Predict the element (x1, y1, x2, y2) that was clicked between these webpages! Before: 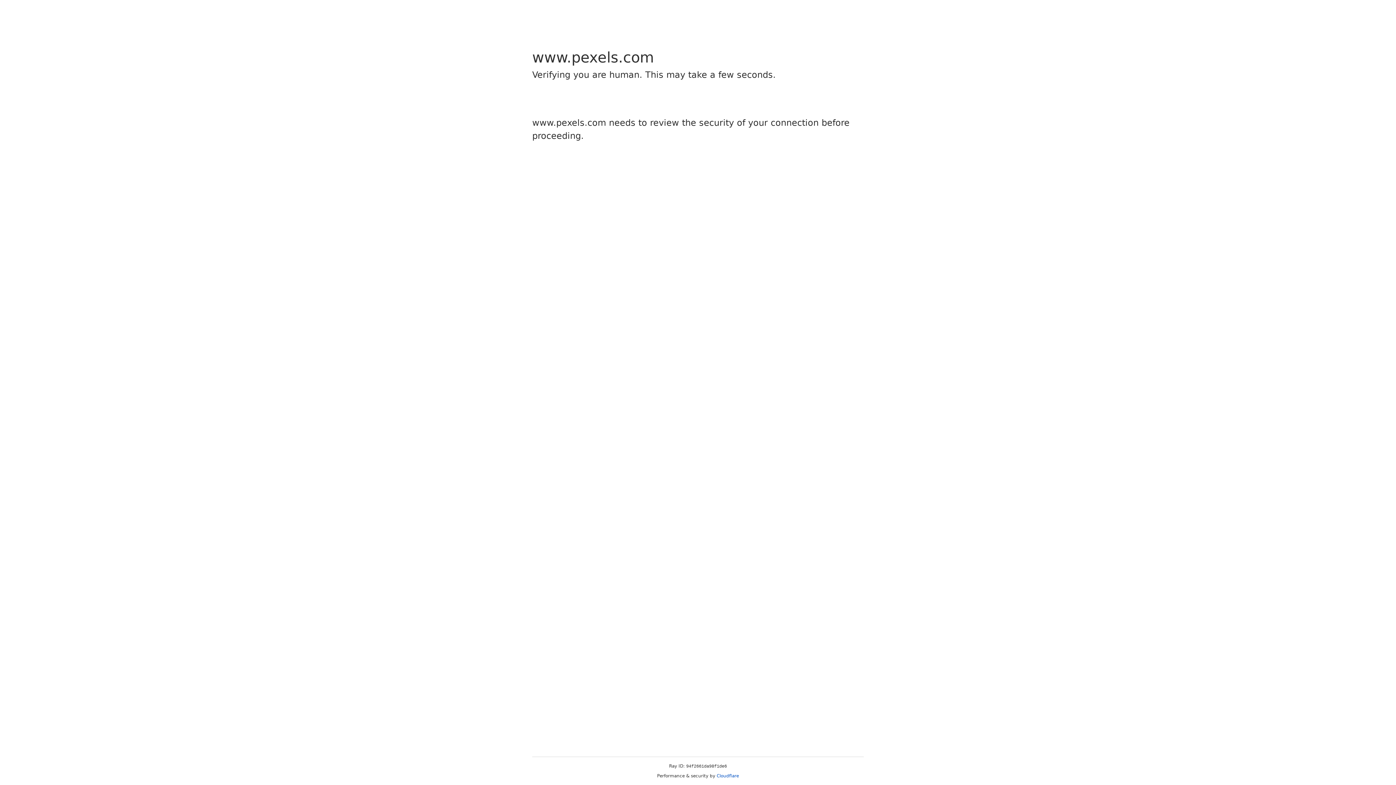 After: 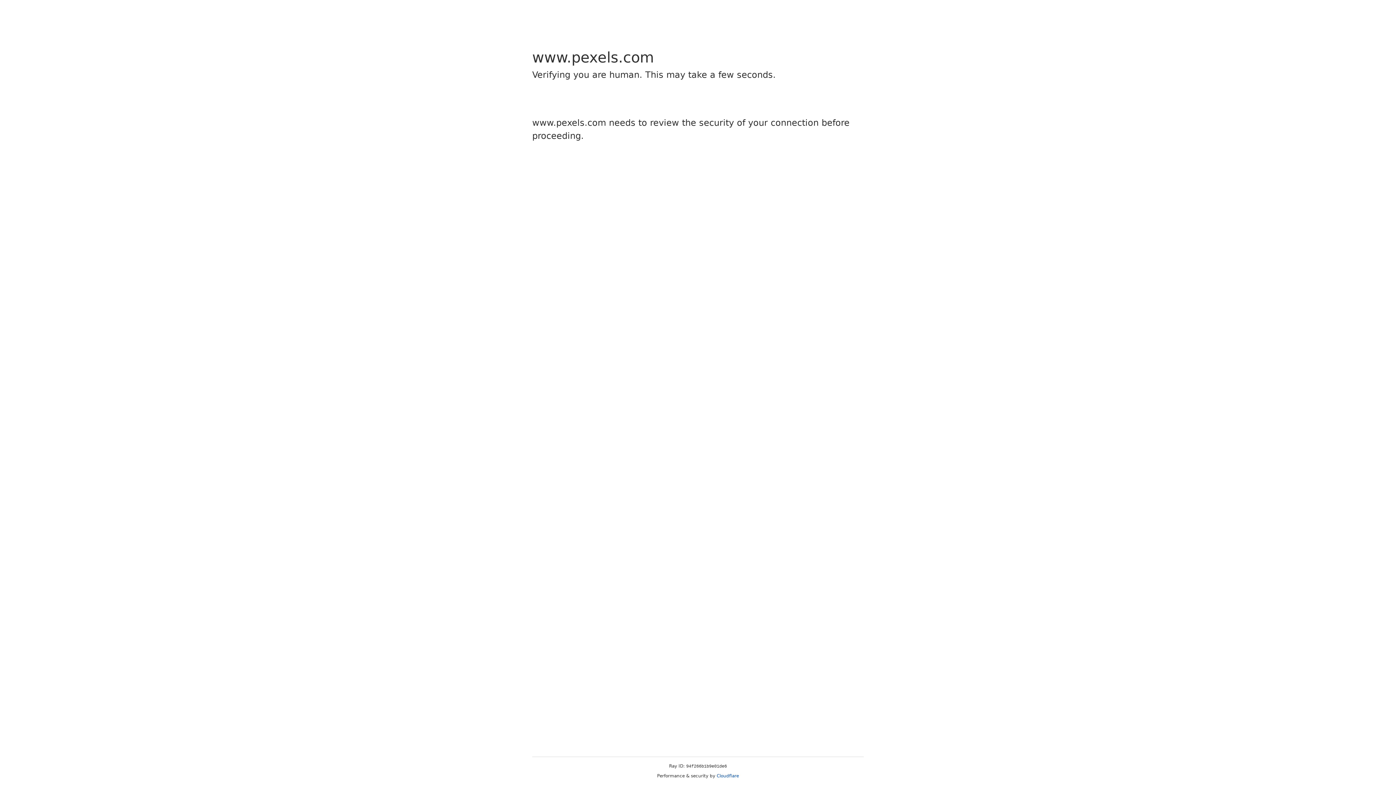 Action: bbox: (716, 773, 739, 778) label: Cloudflare